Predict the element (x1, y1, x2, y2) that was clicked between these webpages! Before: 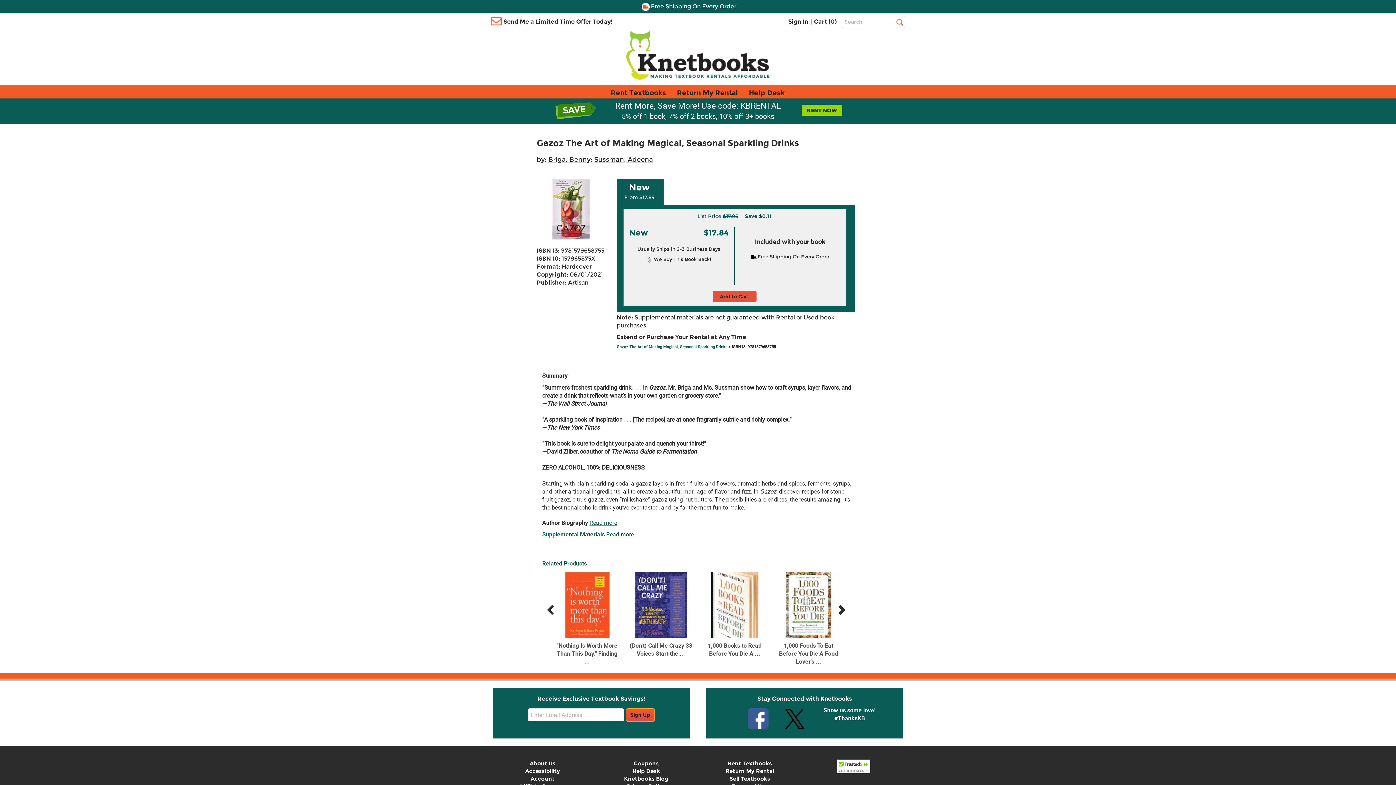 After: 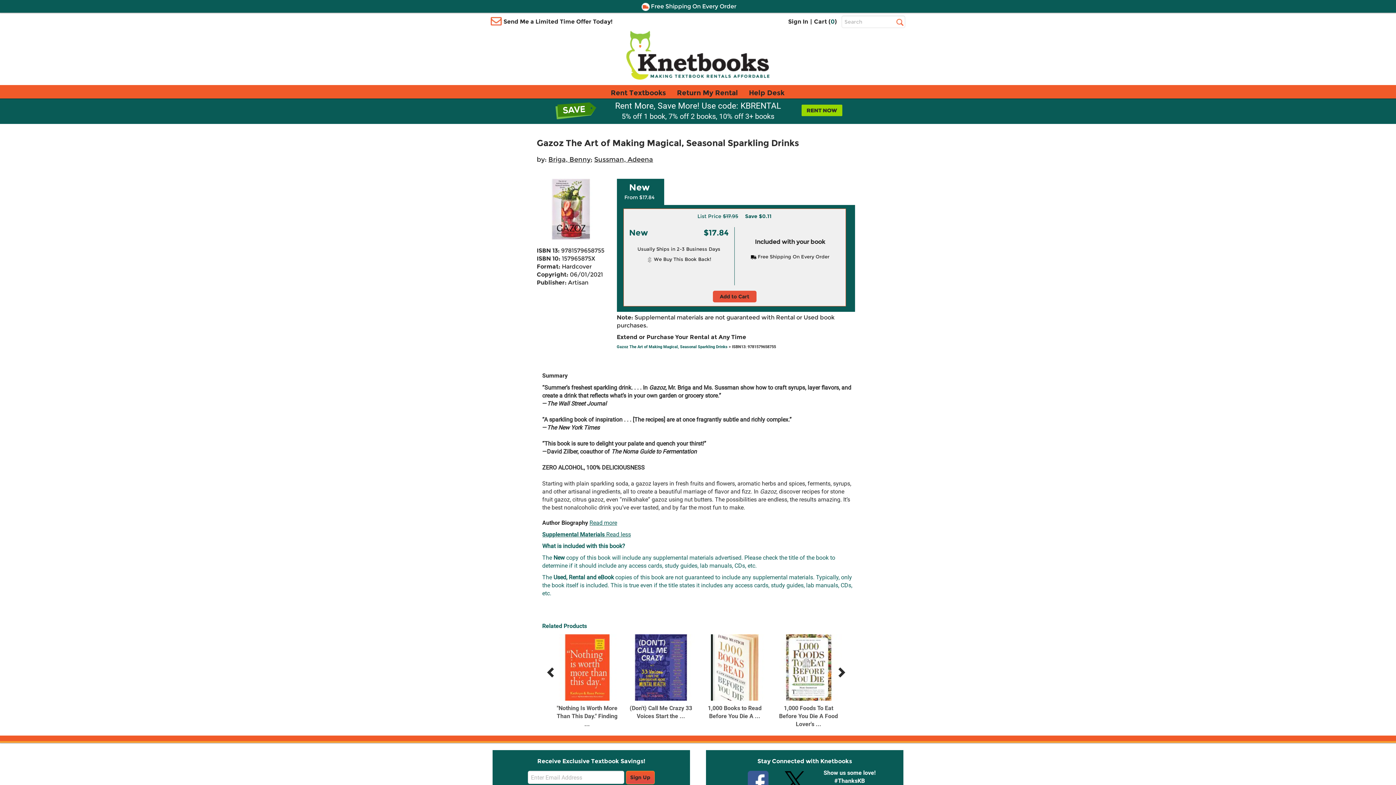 Action: label: Read more bbox: (606, 531, 634, 538)